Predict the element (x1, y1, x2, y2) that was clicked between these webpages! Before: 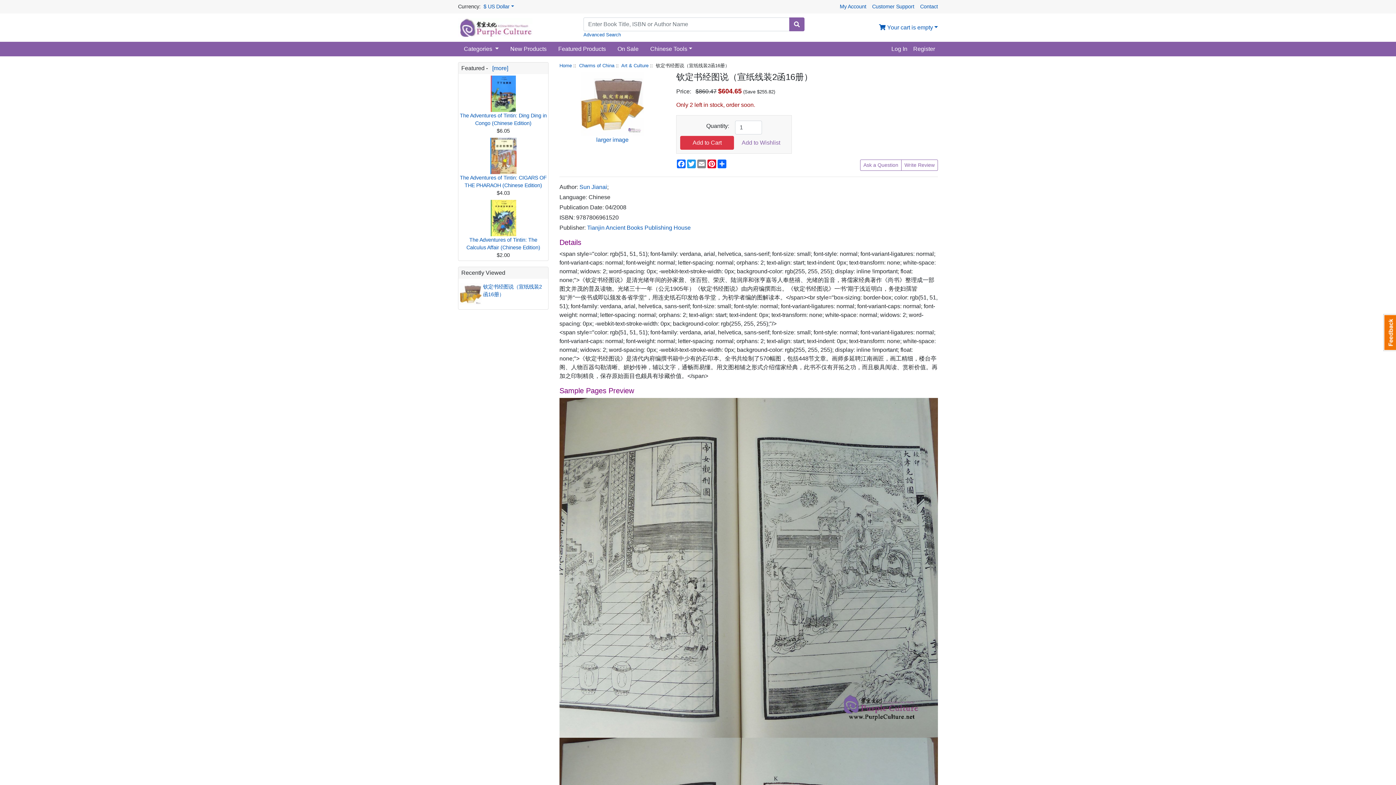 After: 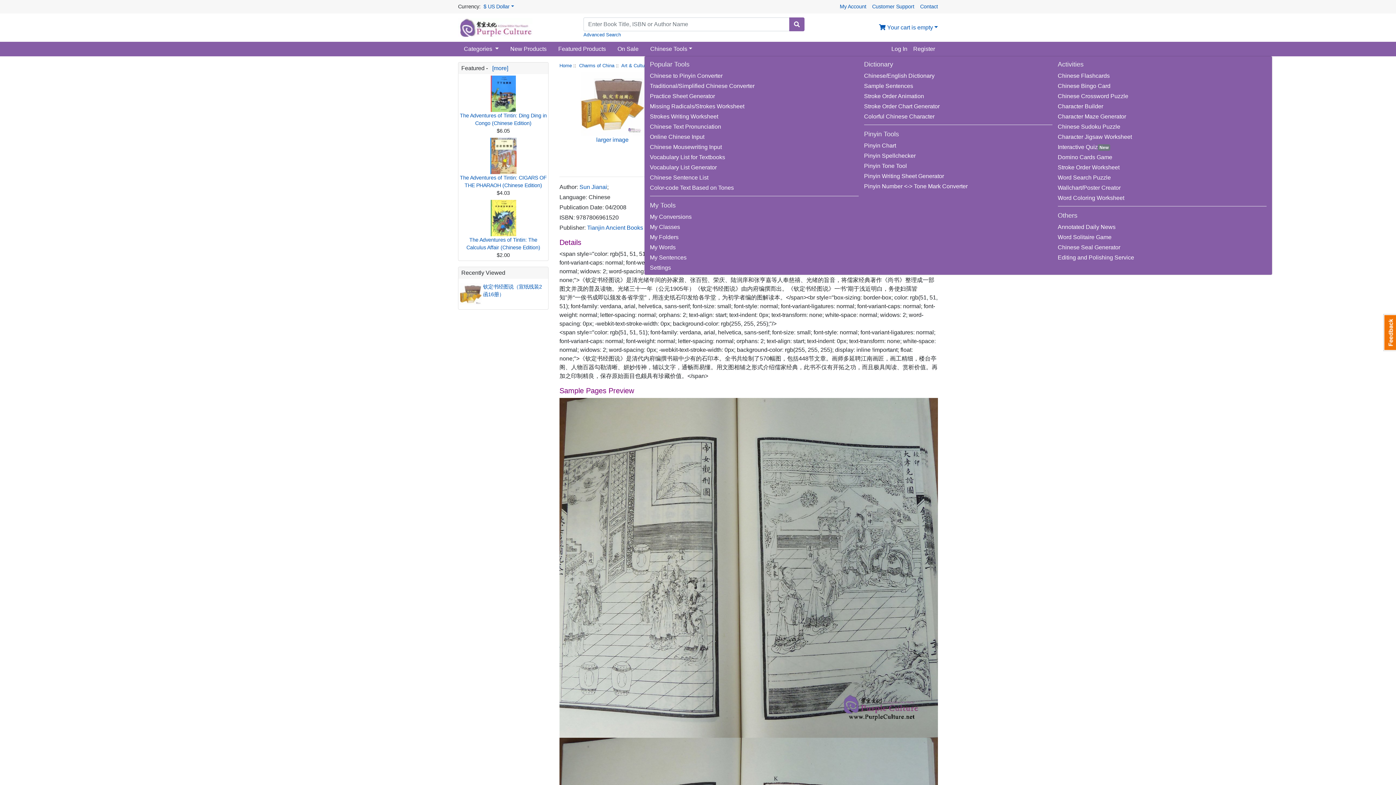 Action: bbox: (644, 41, 698, 56) label: Chinese Tools